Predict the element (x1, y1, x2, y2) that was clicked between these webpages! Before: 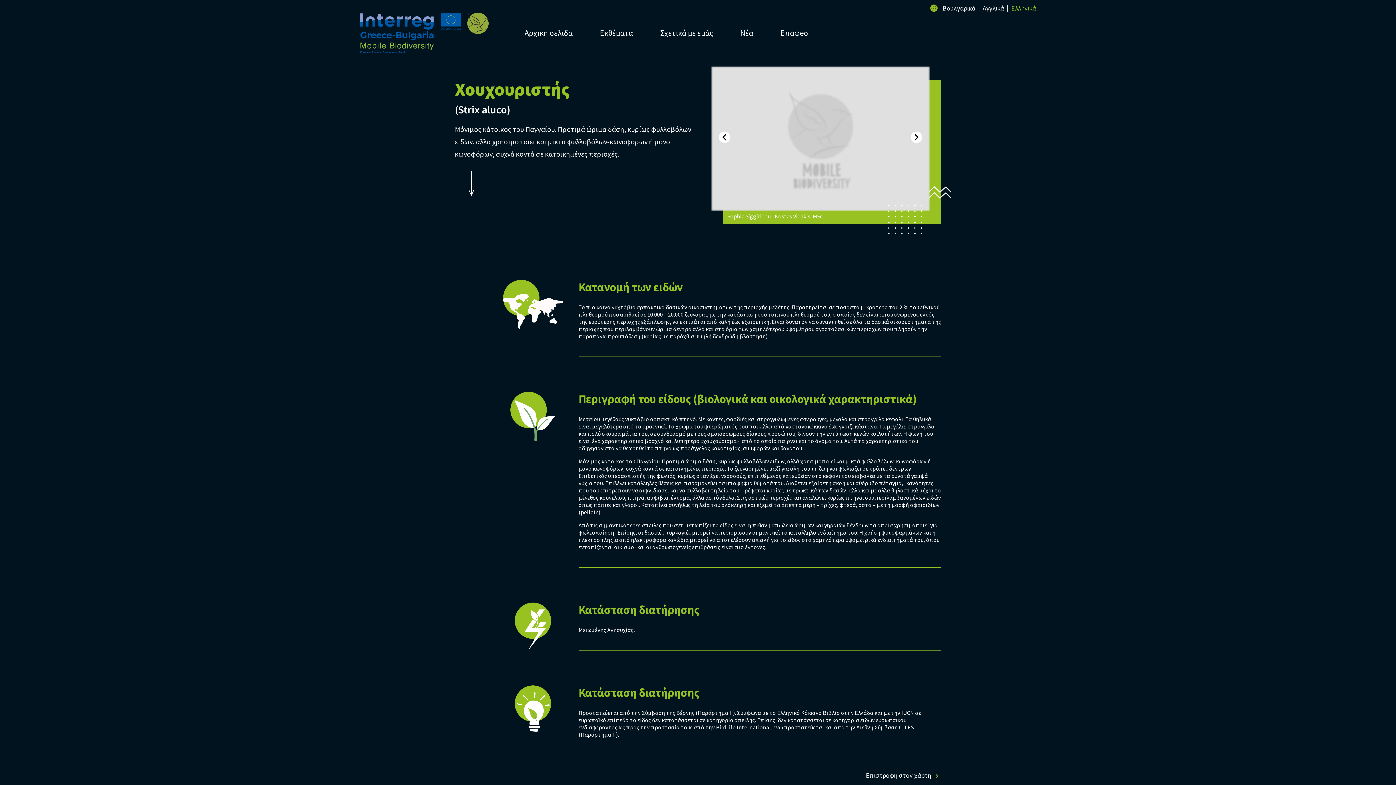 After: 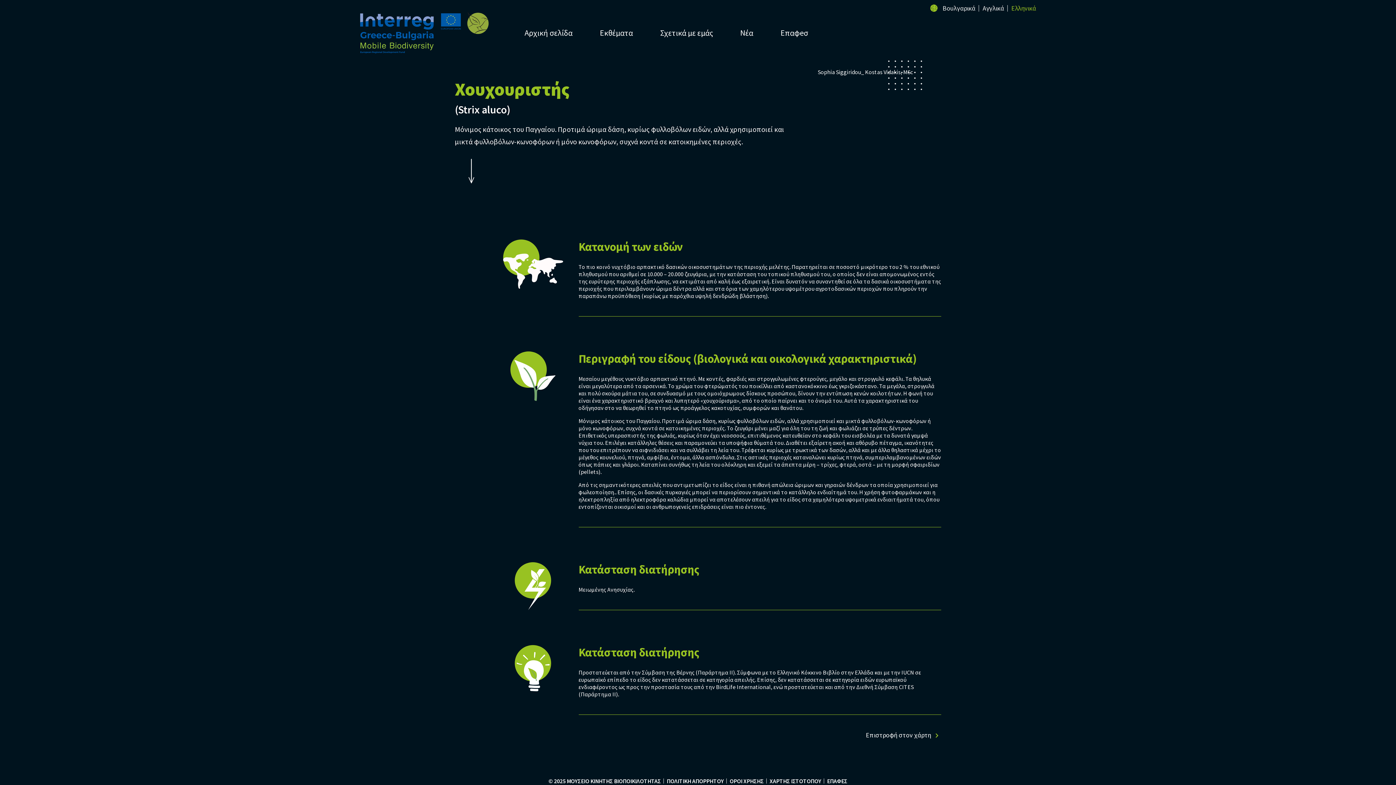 Action: label: Next visual bbox: (910, 131, 922, 143)